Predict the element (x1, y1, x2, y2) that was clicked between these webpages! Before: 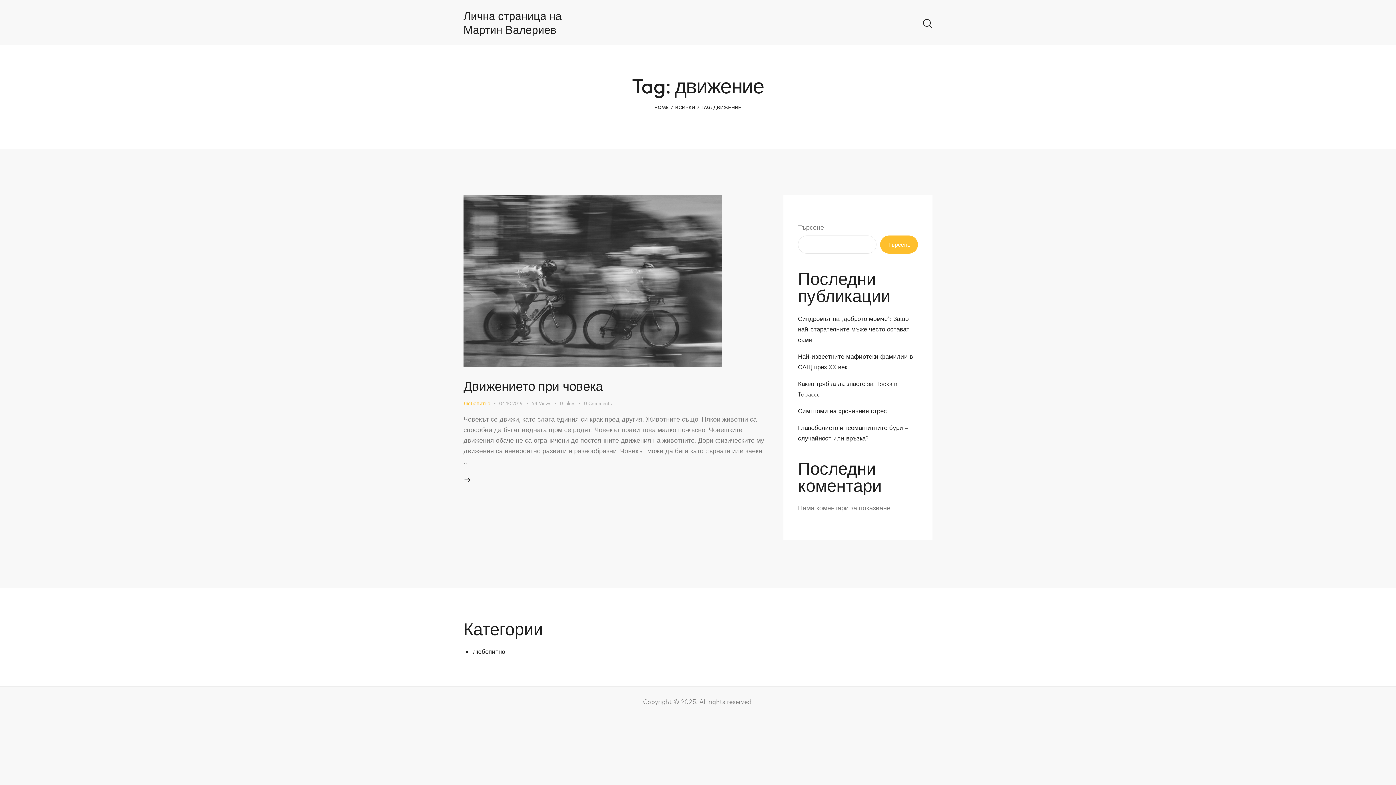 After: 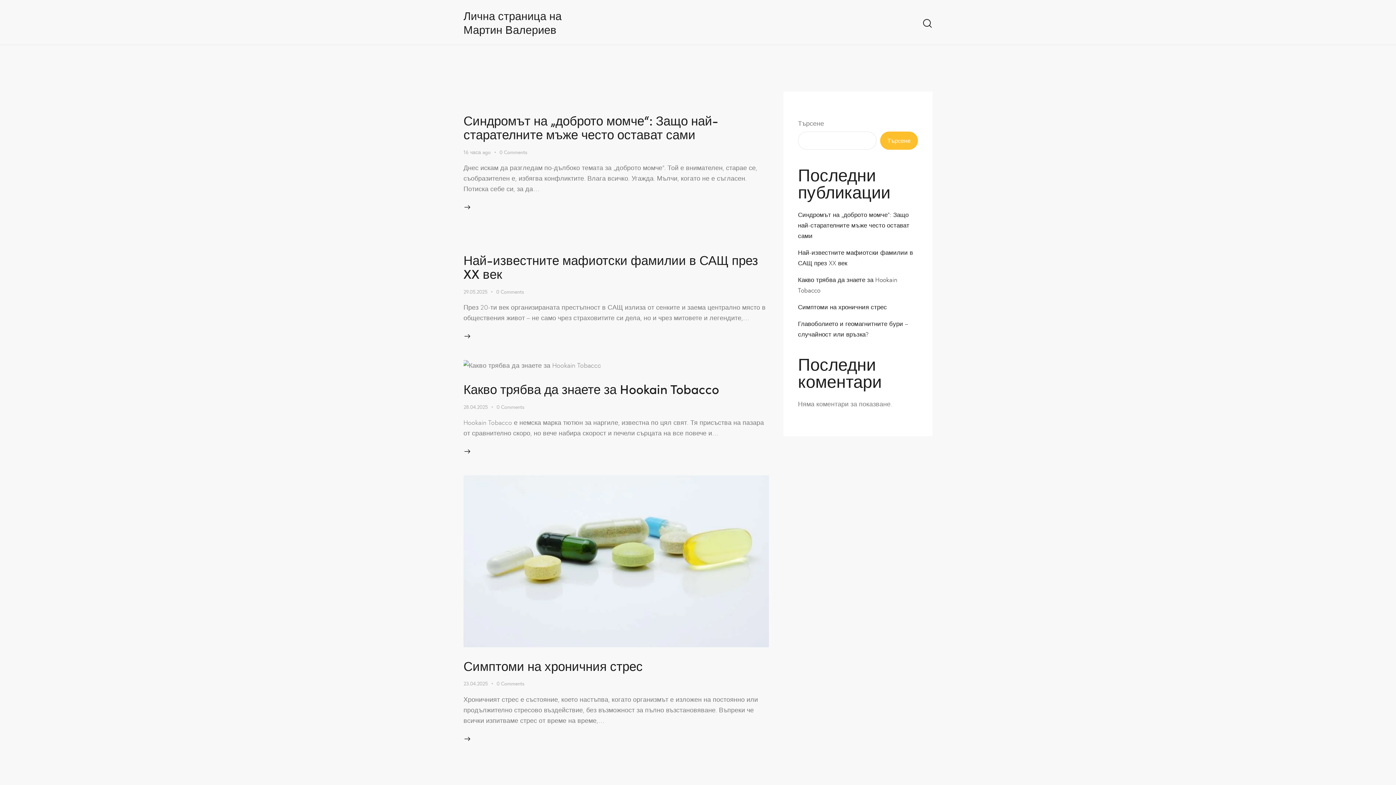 Action: bbox: (654, 103, 668, 113) label: HOME